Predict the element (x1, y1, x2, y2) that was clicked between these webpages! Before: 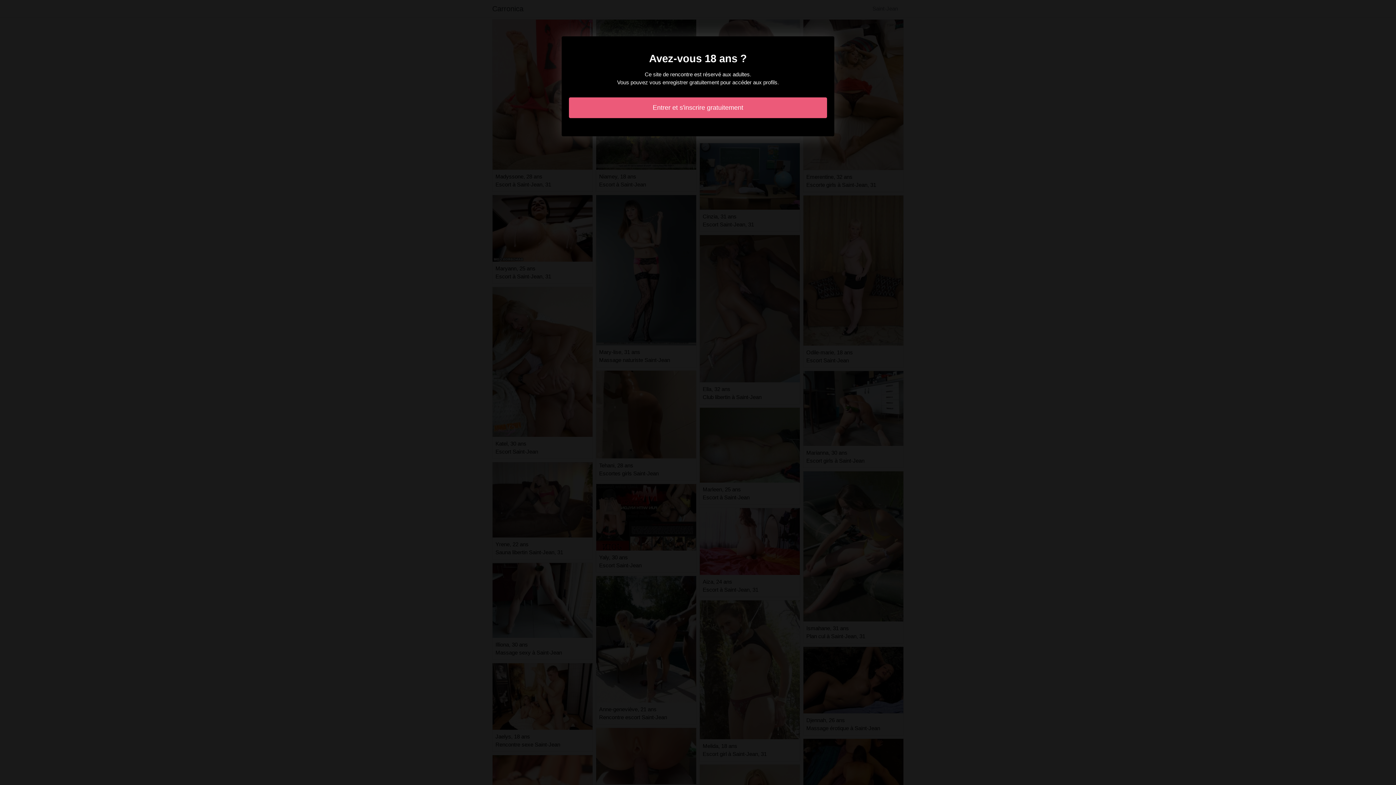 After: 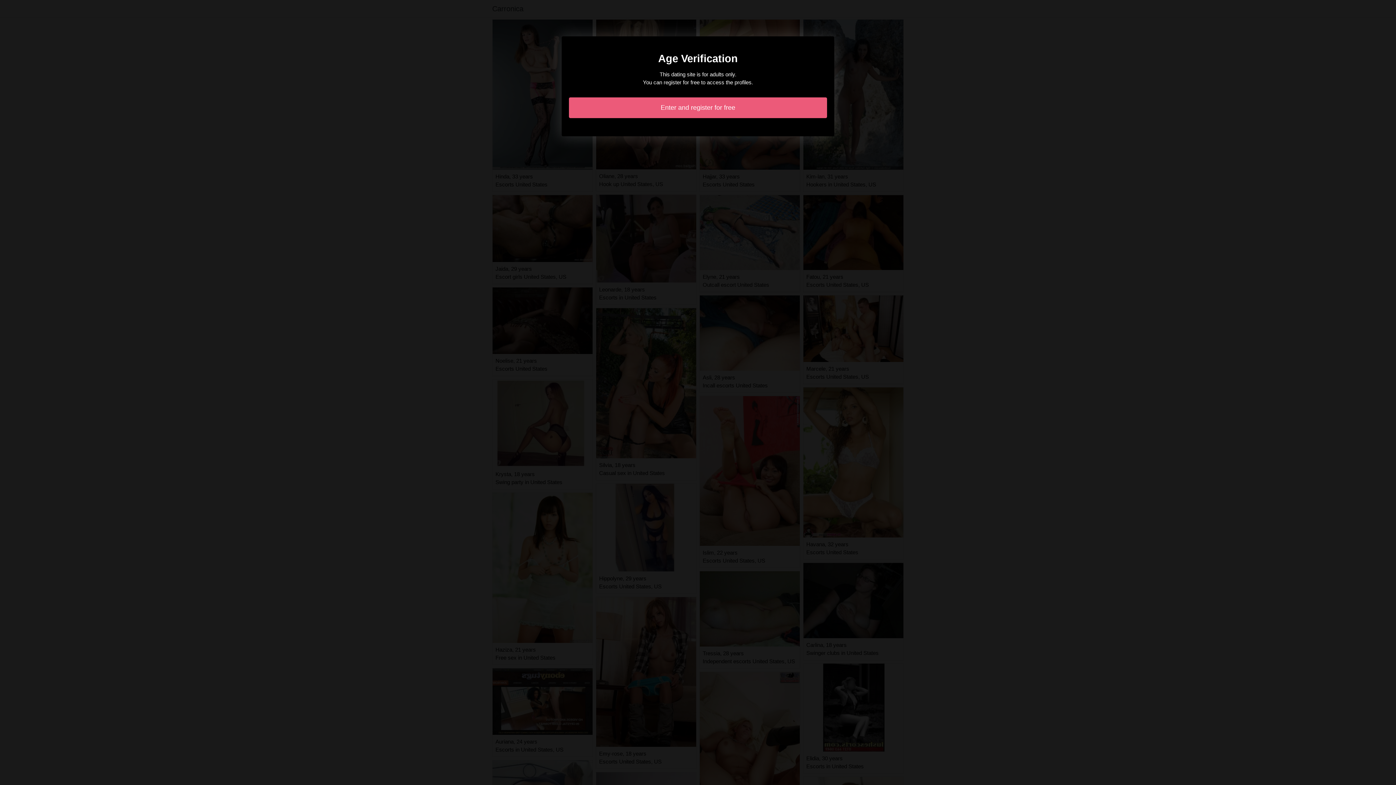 Action: label: Entrer et s'inscrire gratuitement bbox: (569, 97, 827, 118)